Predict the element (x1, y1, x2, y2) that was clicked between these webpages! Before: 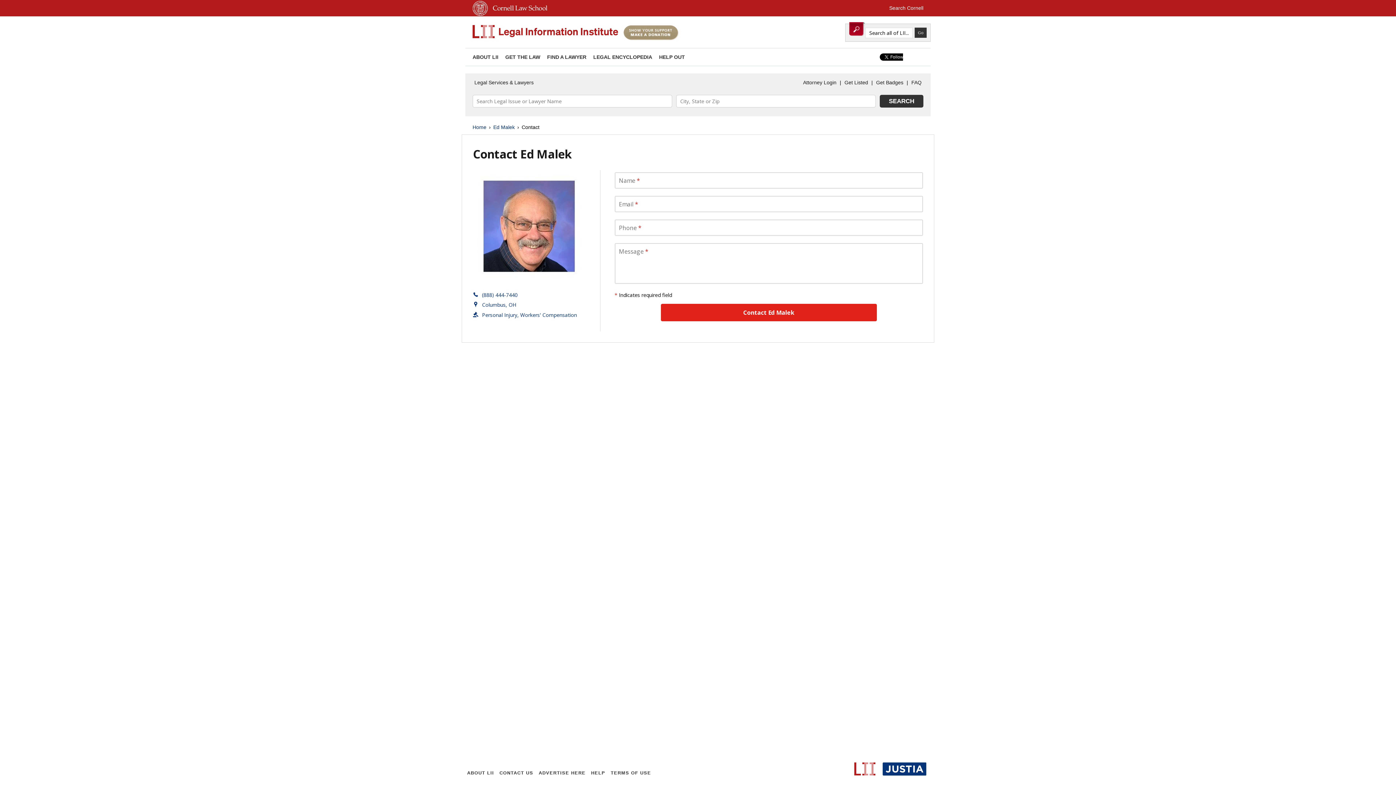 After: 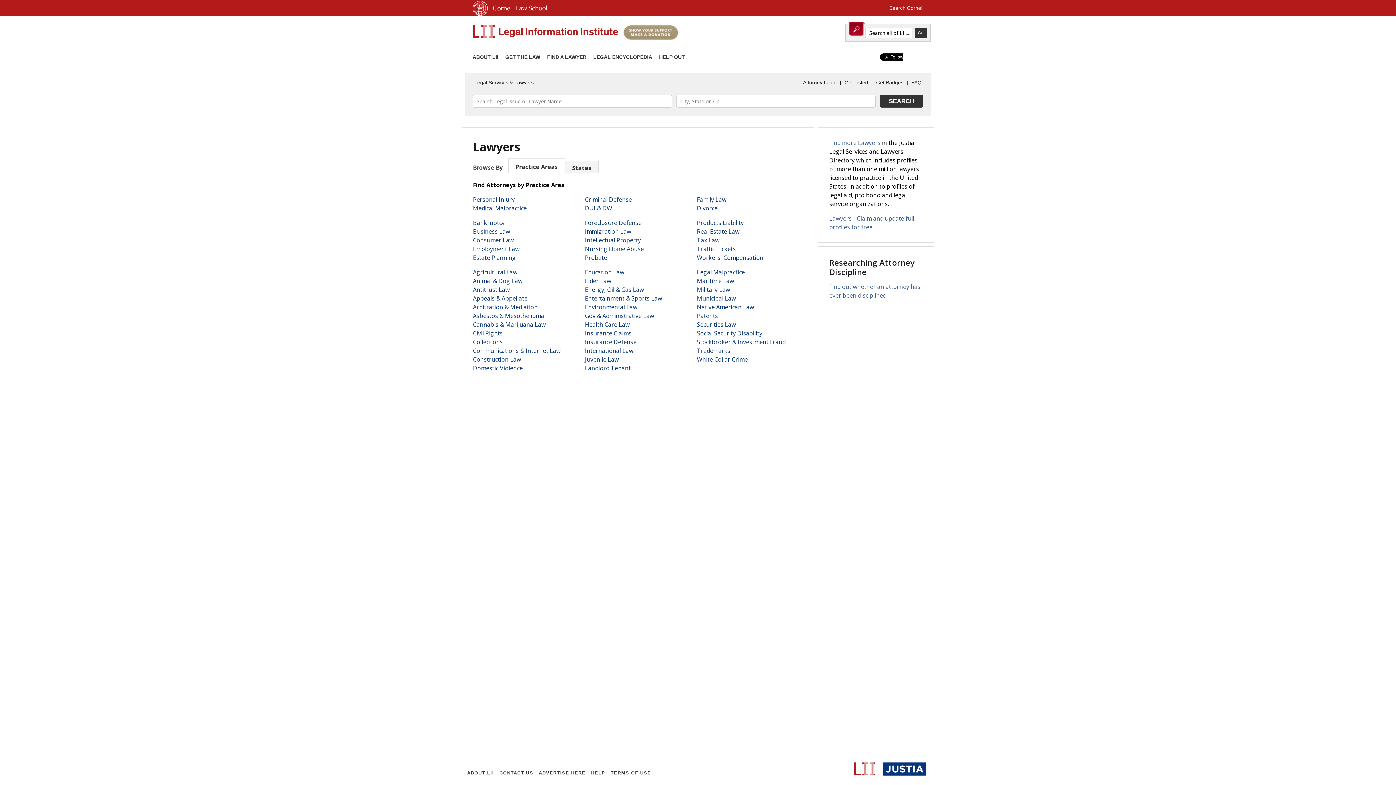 Action: bbox: (880, 94, 923, 107) label: SEARCH